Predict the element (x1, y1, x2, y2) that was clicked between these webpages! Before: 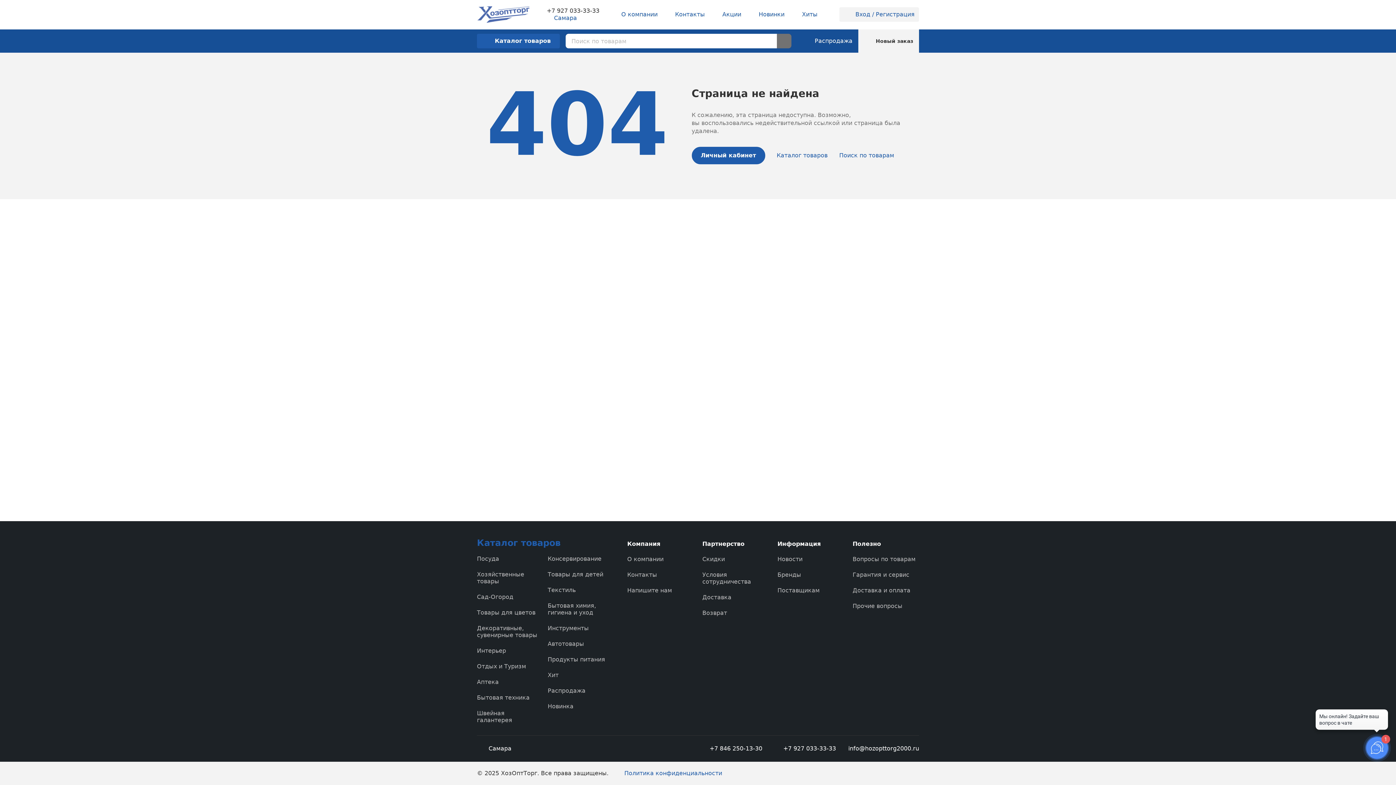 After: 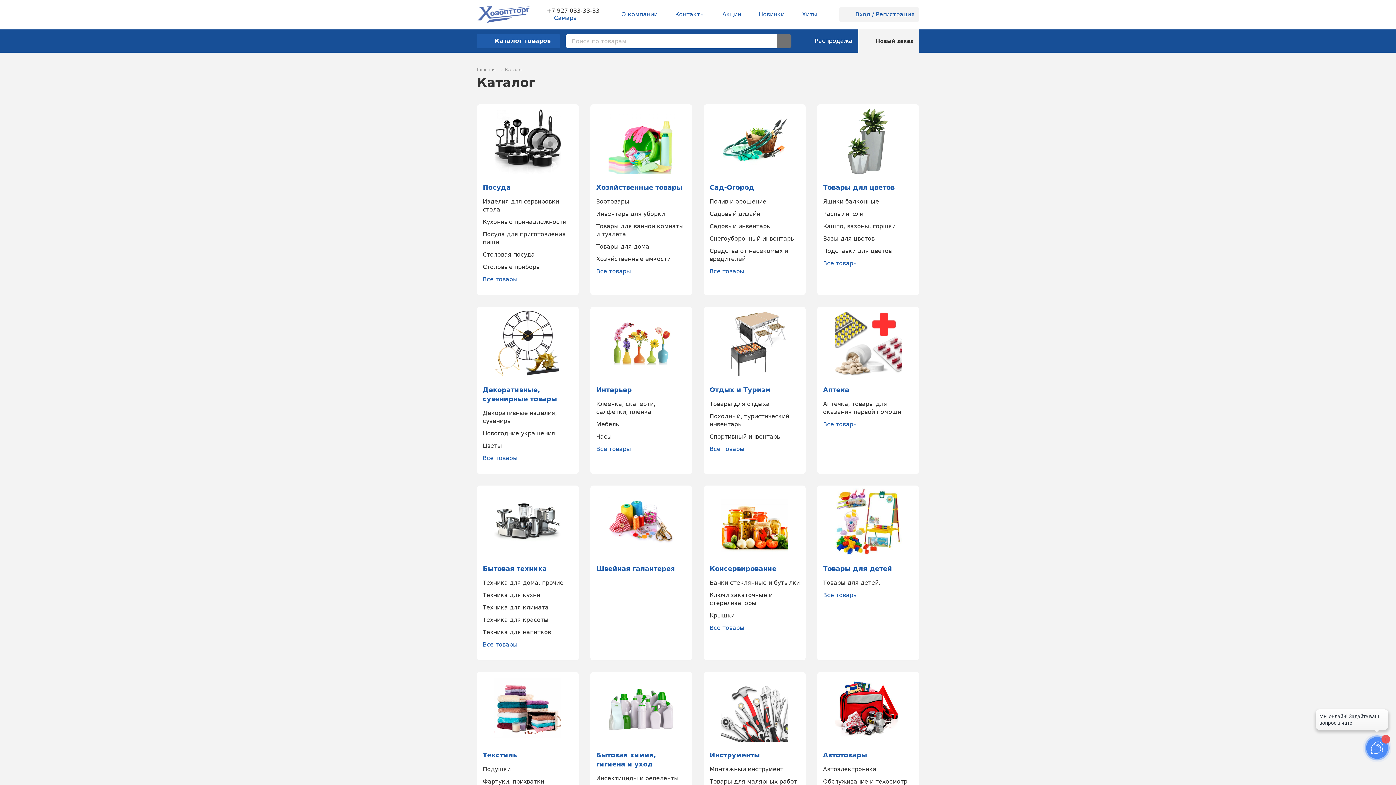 Action: bbox: (776, 152, 827, 158) label: Каталог товаров